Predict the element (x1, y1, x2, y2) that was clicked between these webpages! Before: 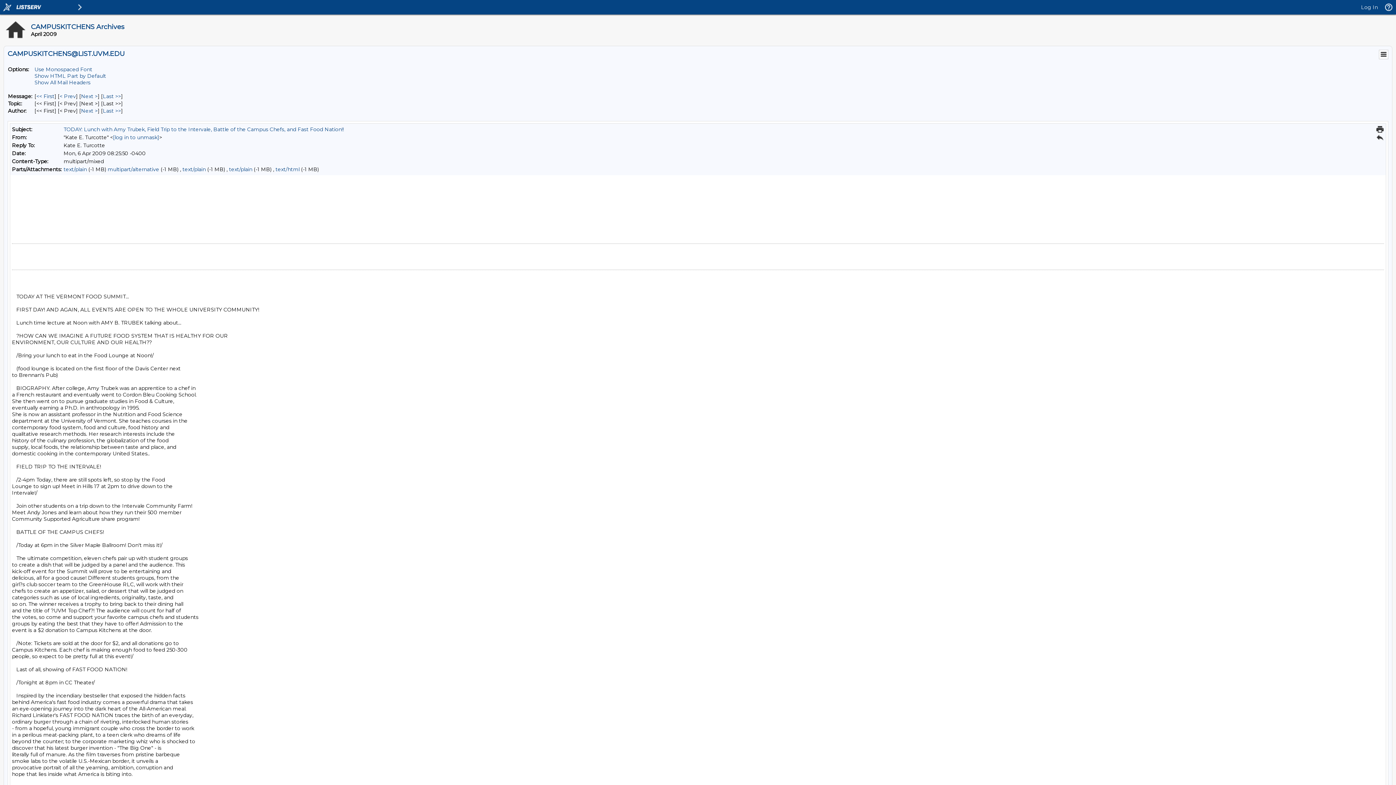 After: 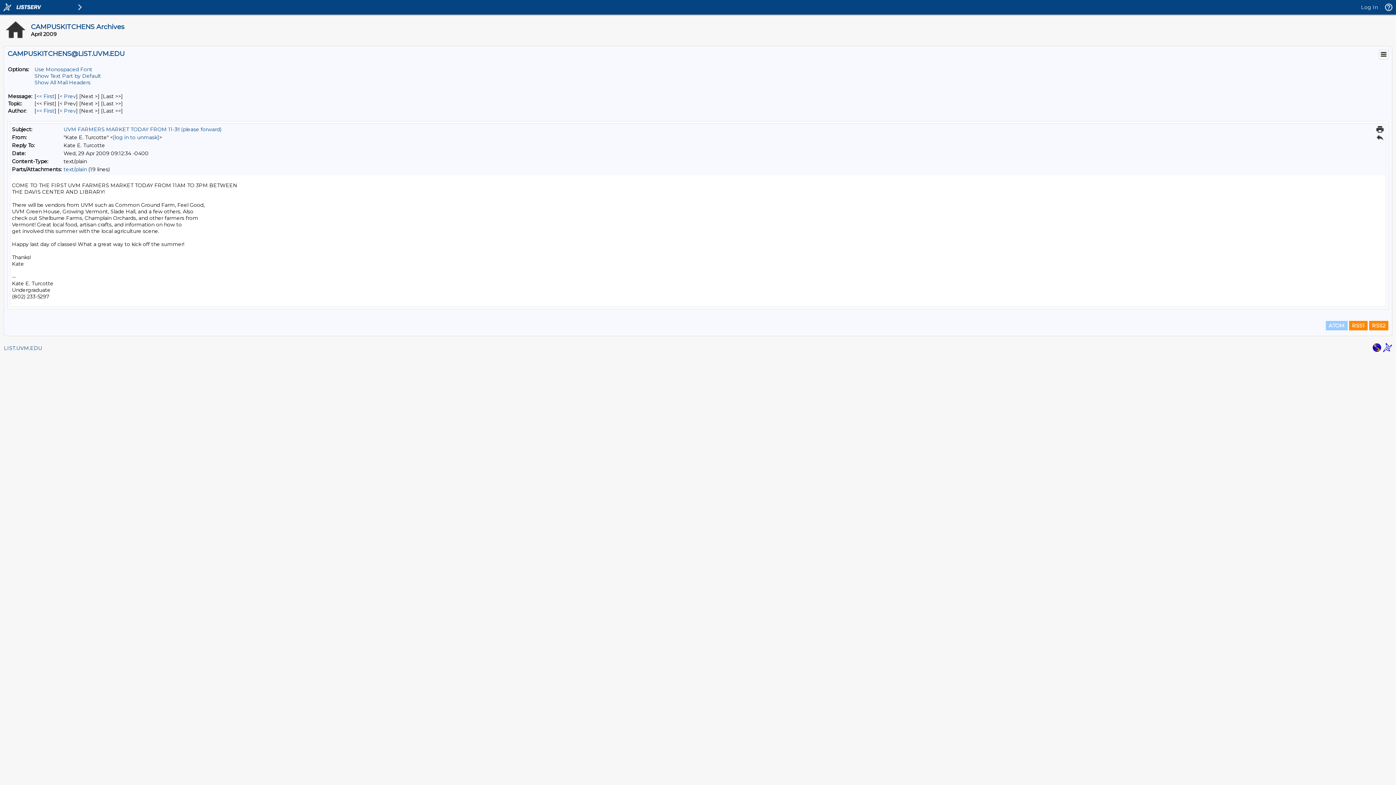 Action: label: Last Message By Author bbox: (102, 107, 121, 114)